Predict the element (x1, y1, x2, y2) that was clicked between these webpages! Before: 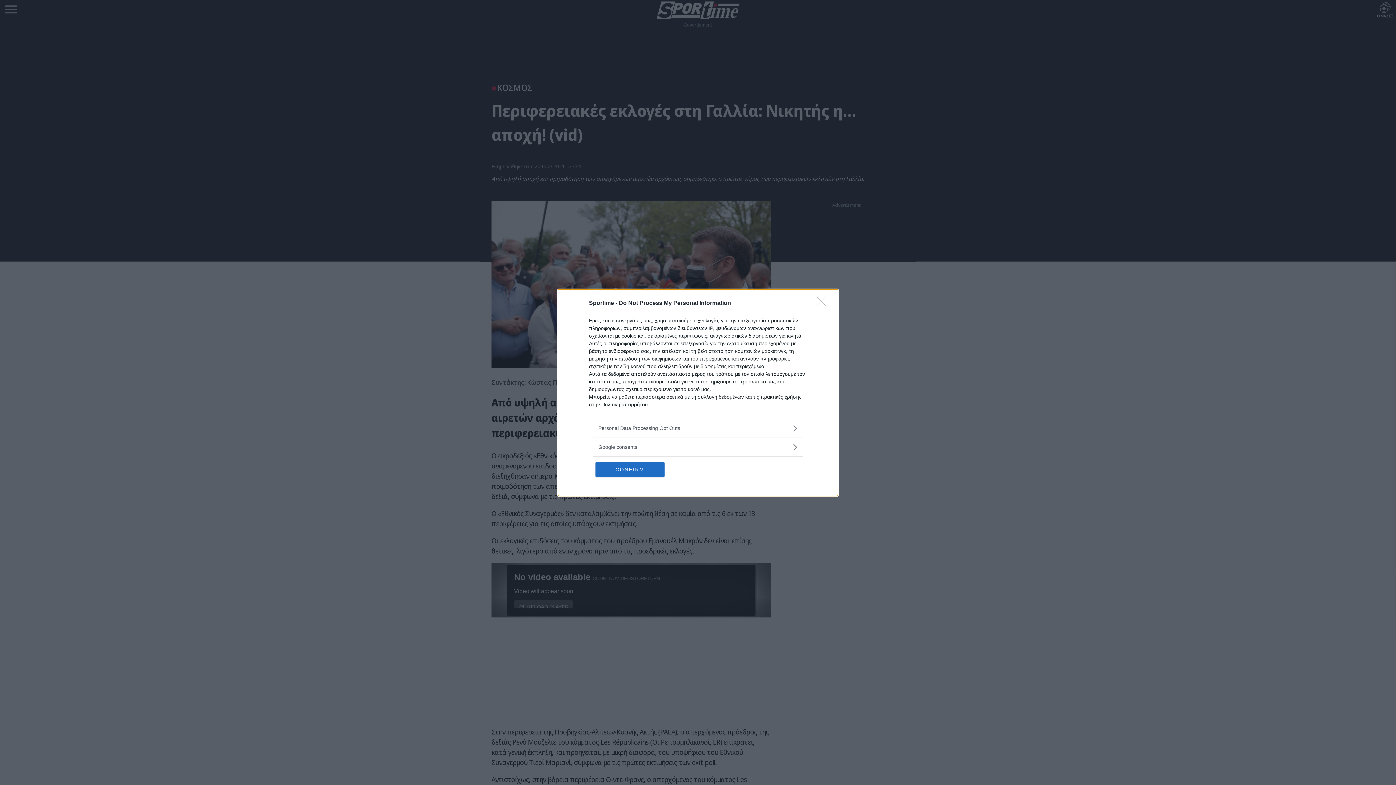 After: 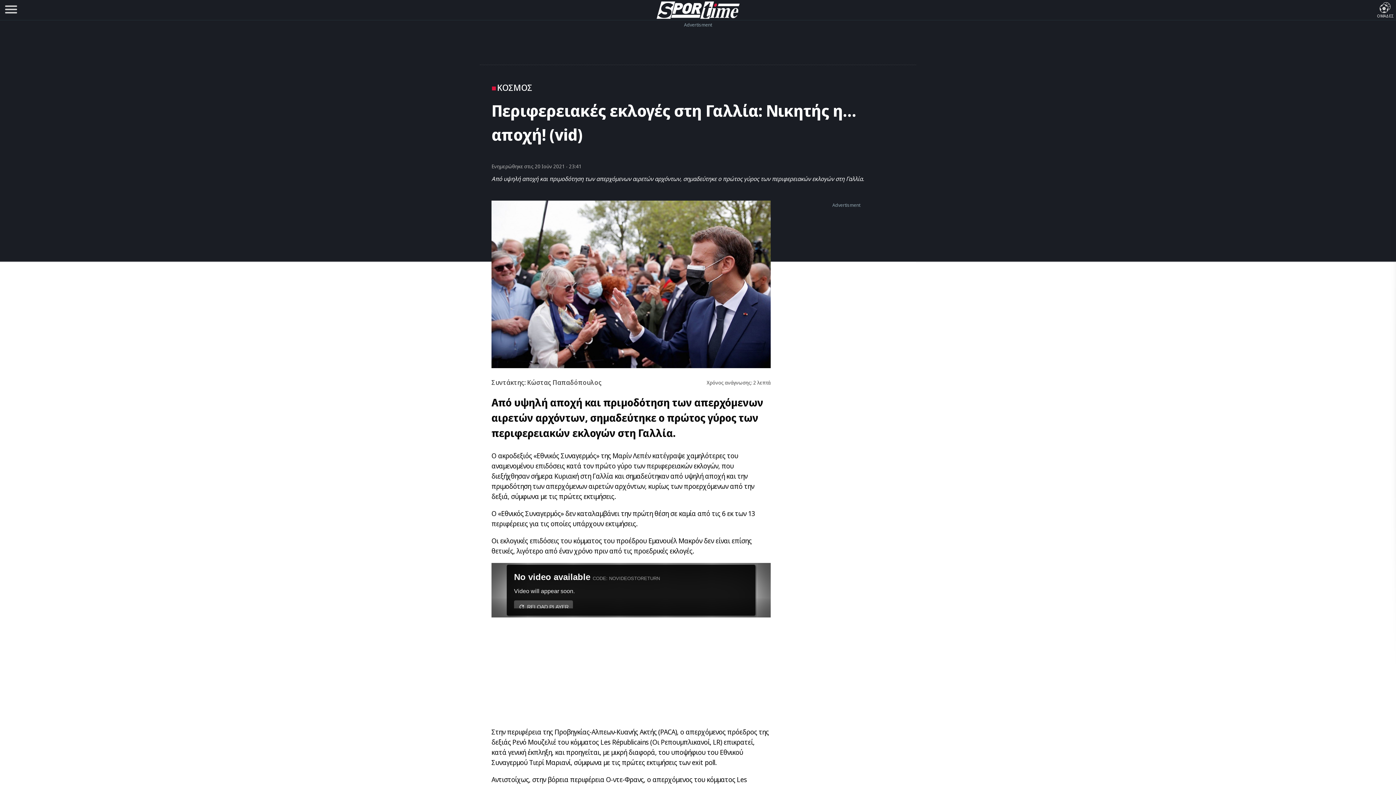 Action: label: Close bbox: (817, 296, 830, 310)